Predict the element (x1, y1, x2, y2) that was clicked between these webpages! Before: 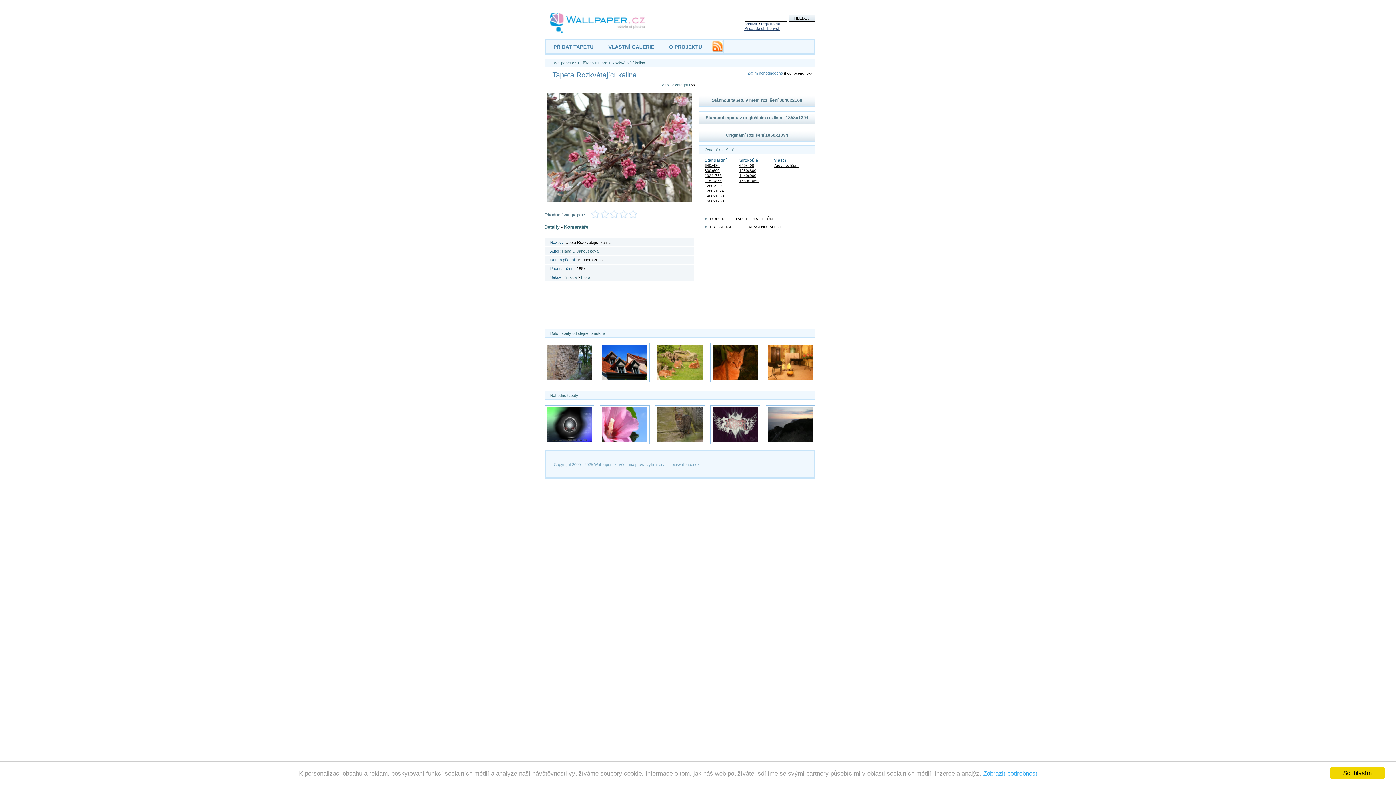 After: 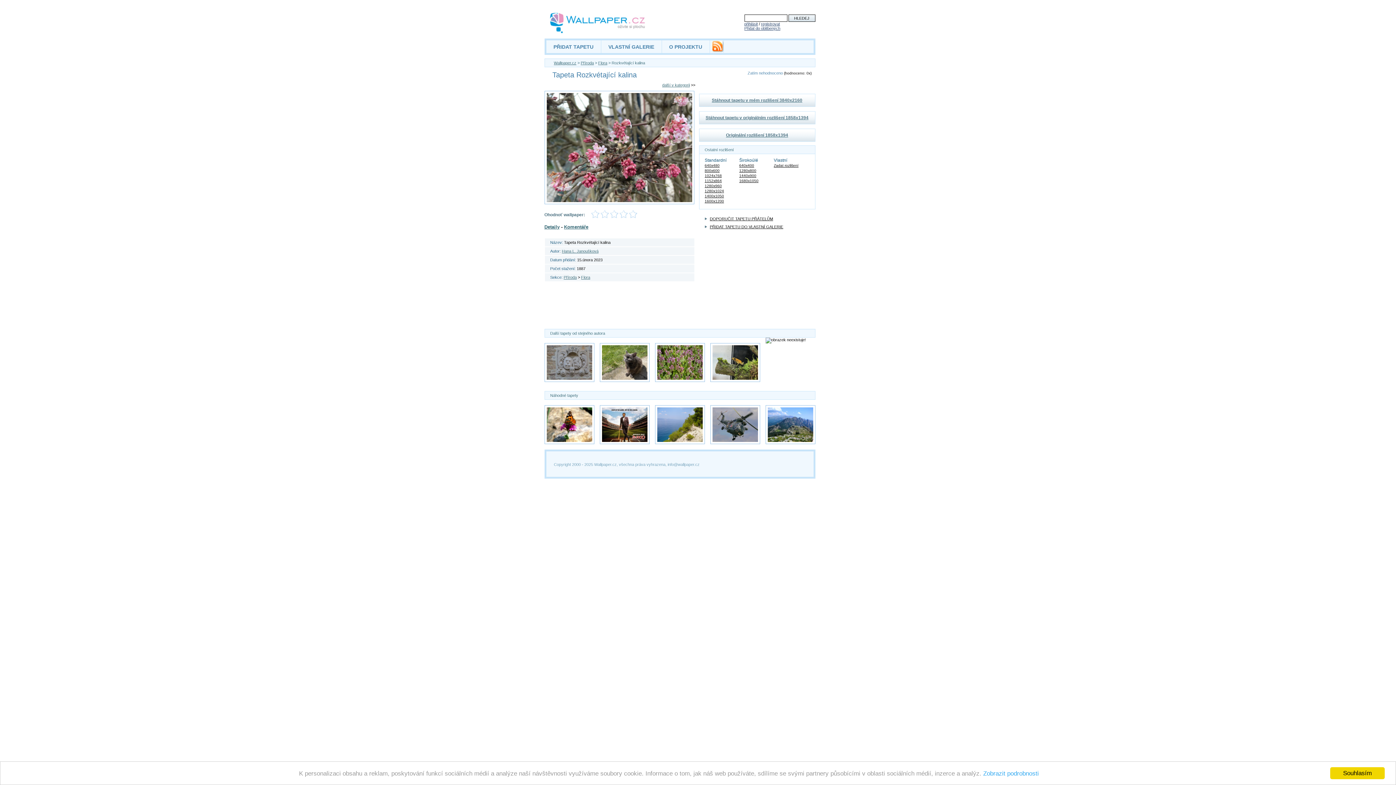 Action: bbox: (544, 224, 559, 229) label: Detaily